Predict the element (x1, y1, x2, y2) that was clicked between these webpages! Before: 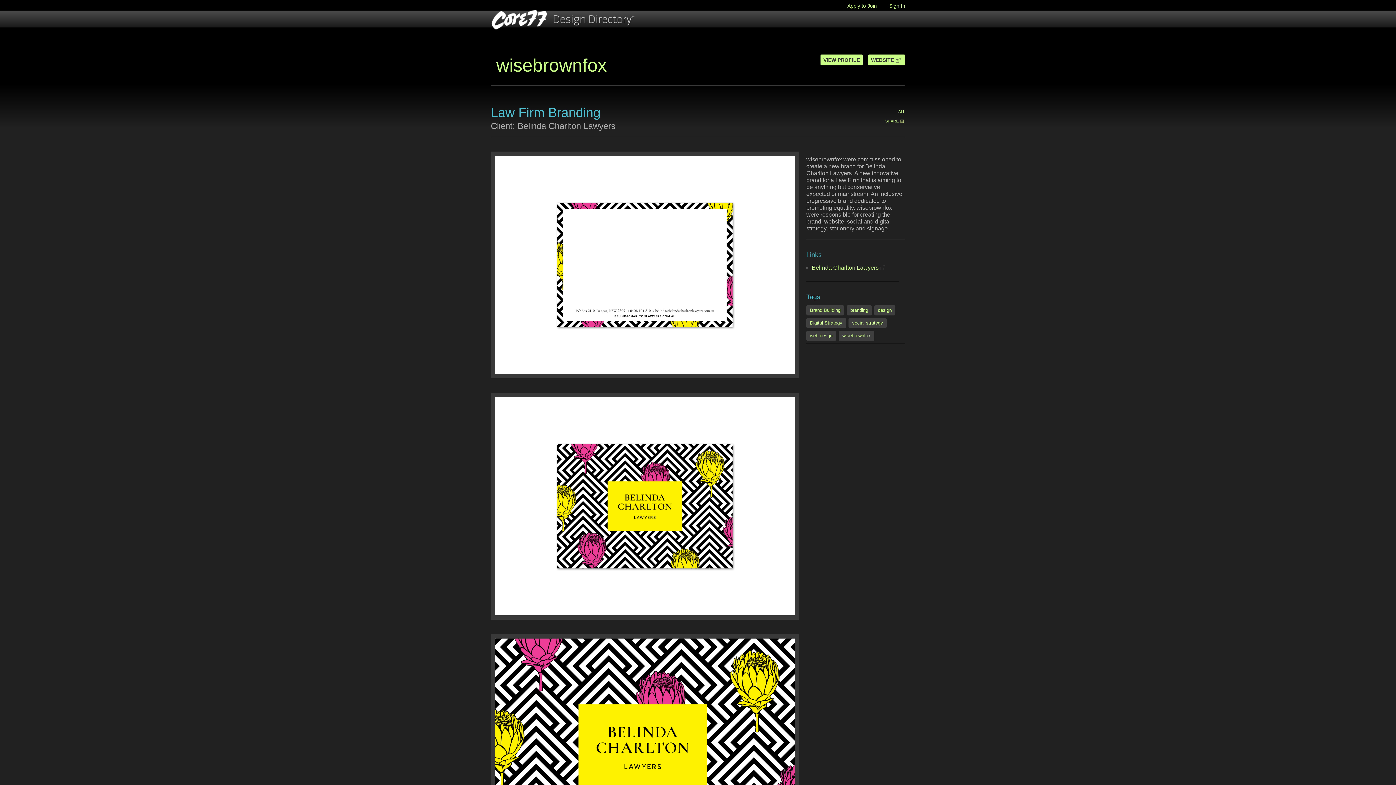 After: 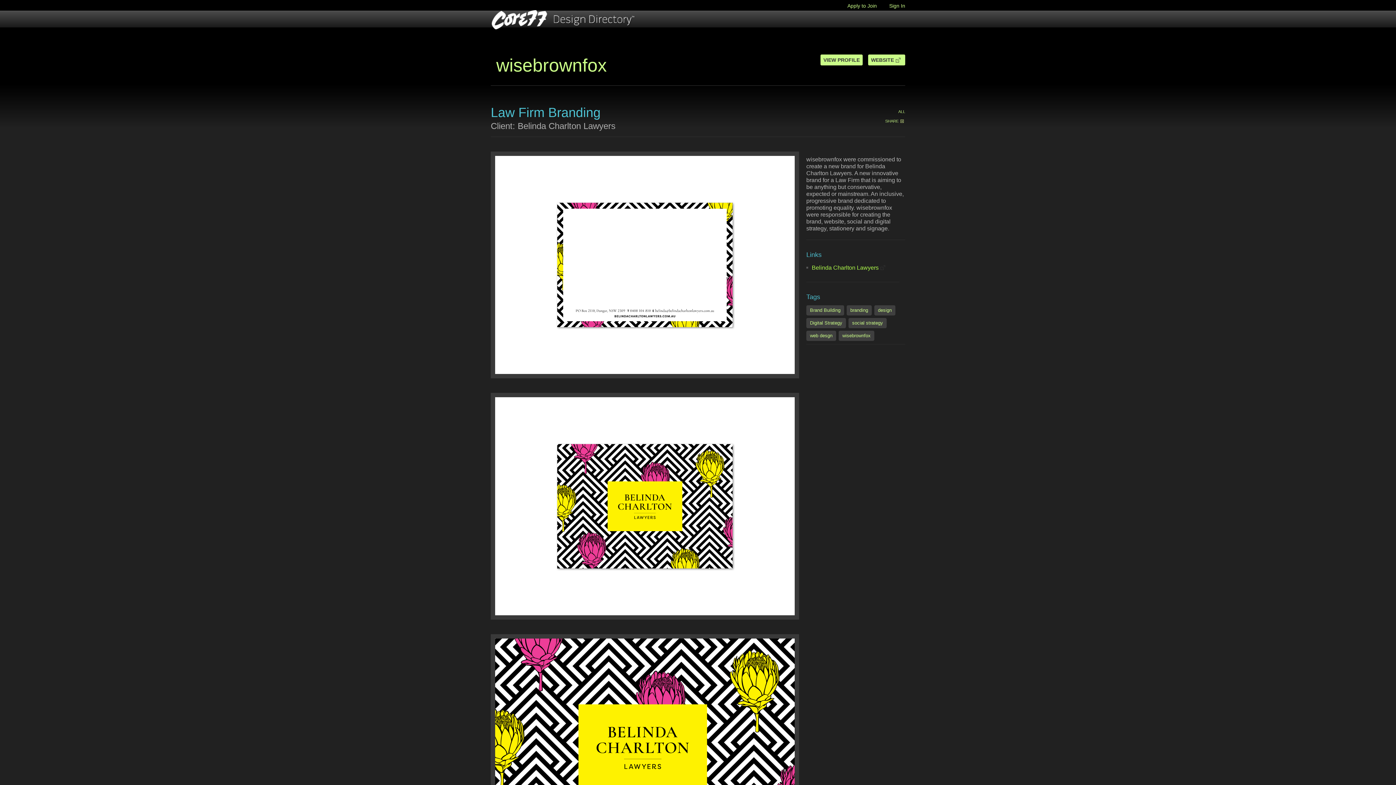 Action: label: Belinda Charlton Lawyers bbox: (812, 264, 885, 270)